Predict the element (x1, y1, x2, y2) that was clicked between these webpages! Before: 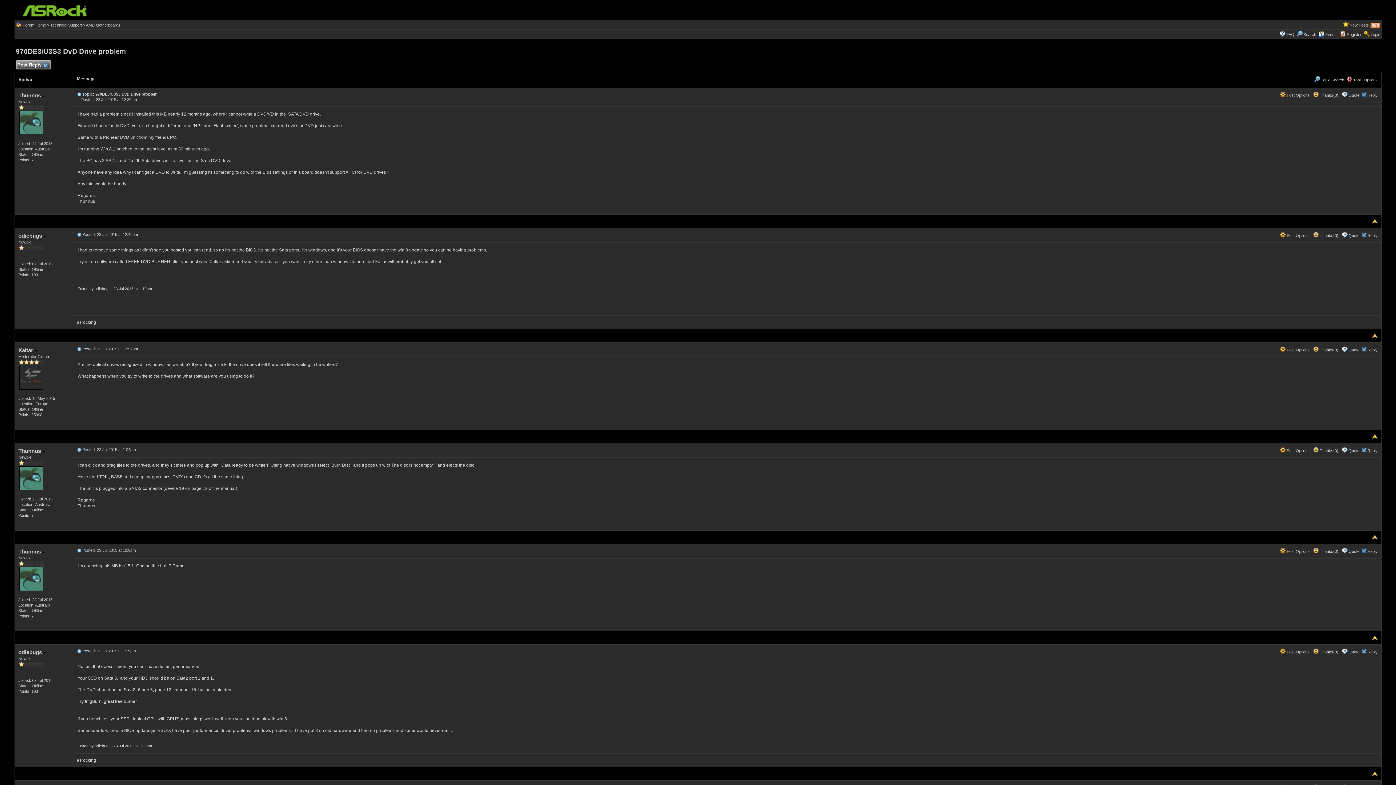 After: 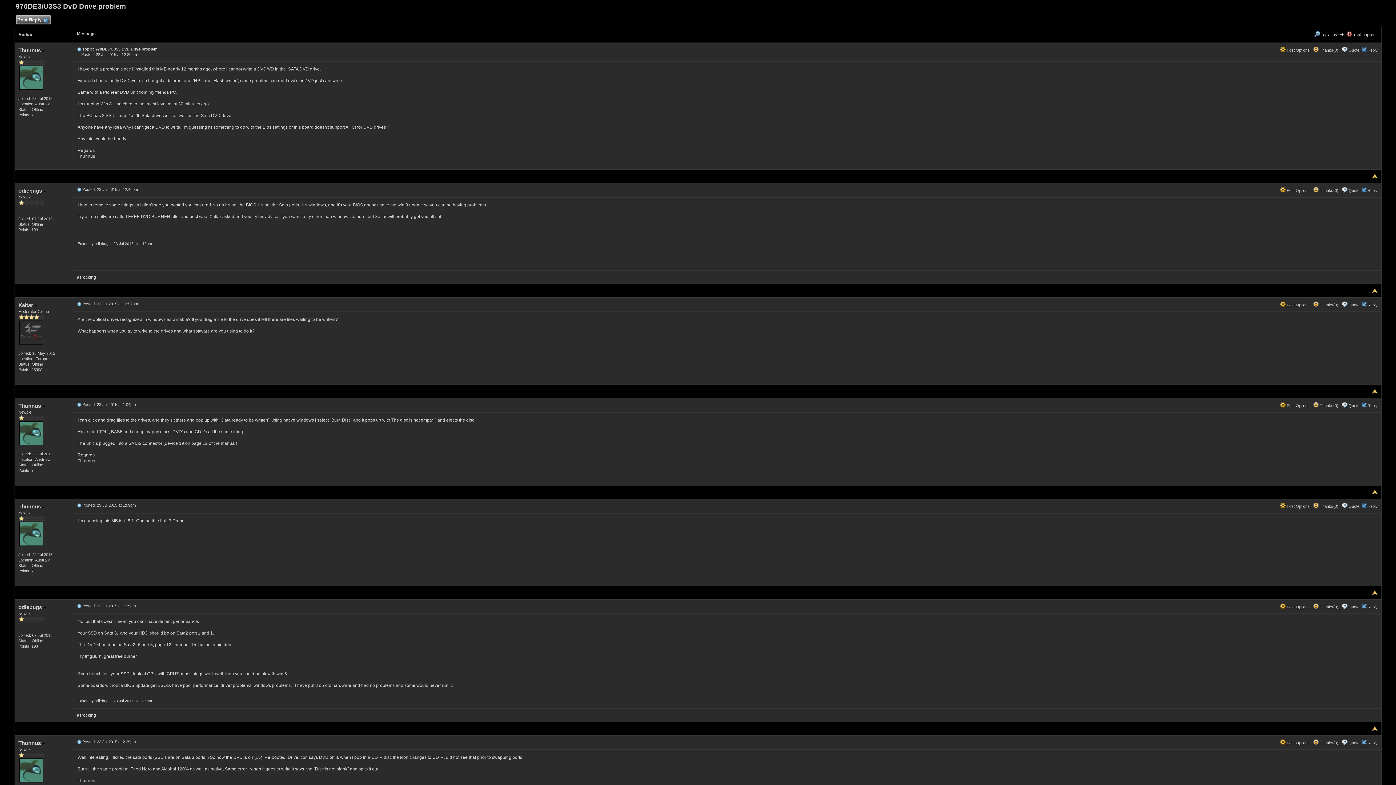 Action: bbox: (1372, 771, 1378, 776)